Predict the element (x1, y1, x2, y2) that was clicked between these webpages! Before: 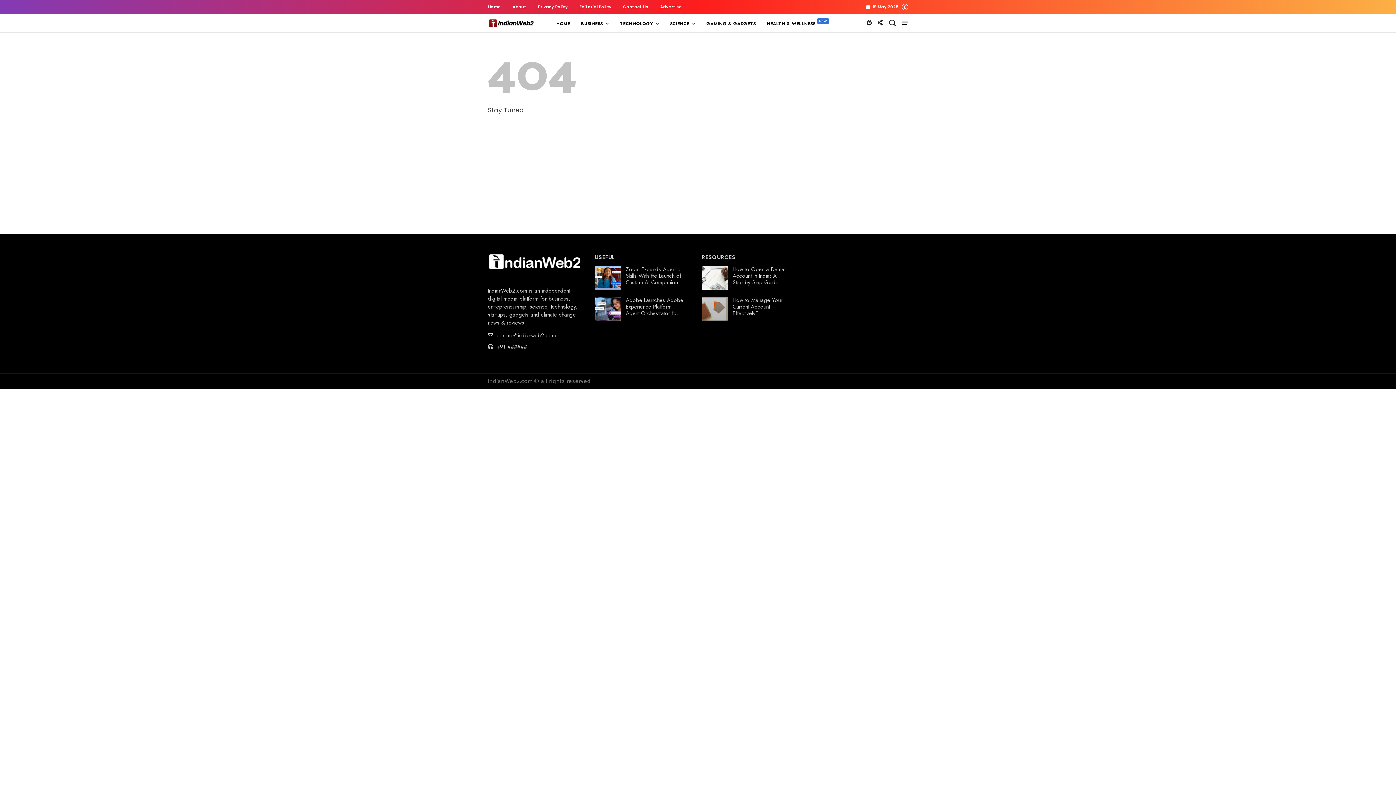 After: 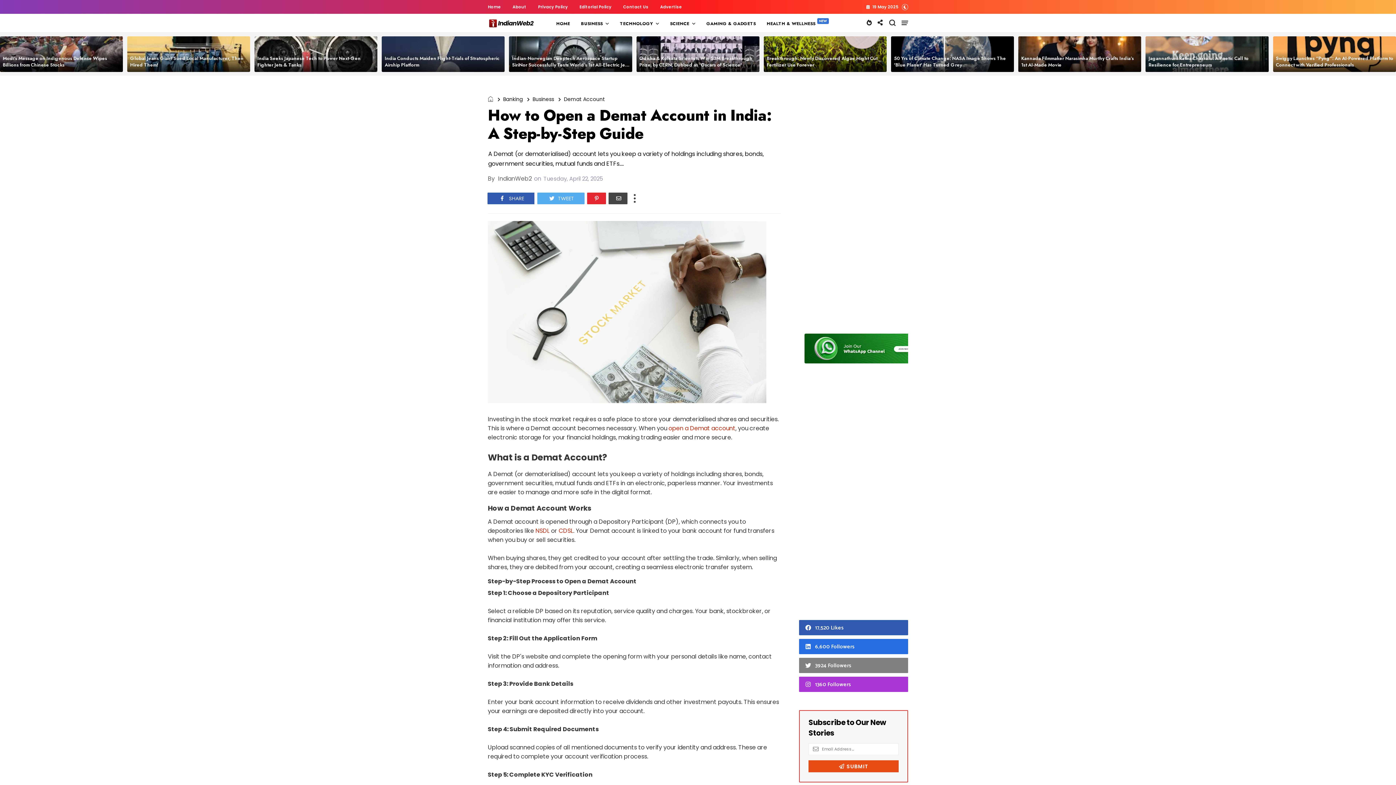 Action: label: How to Open a Demat Account in India: A Step-by-Step Guide bbox: (732, 265, 785, 286)